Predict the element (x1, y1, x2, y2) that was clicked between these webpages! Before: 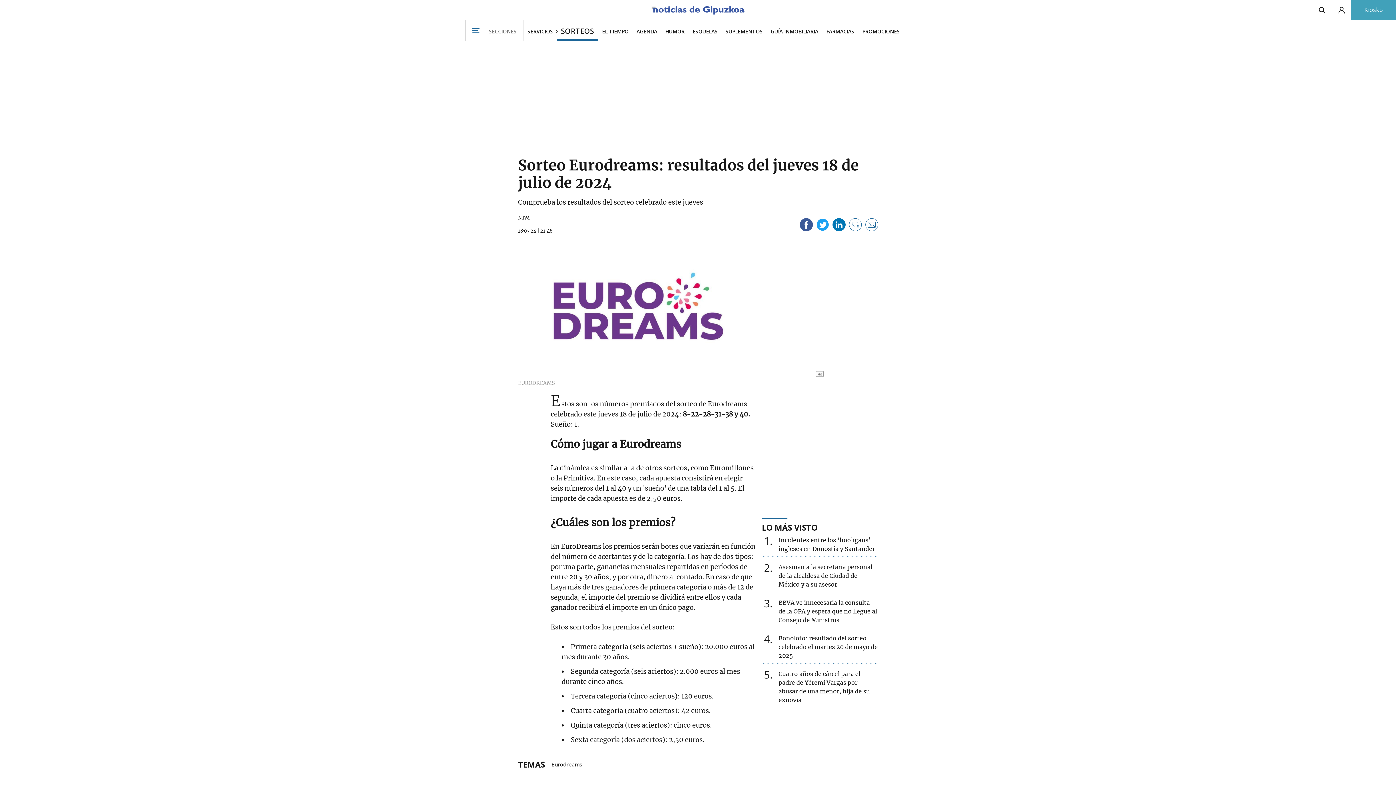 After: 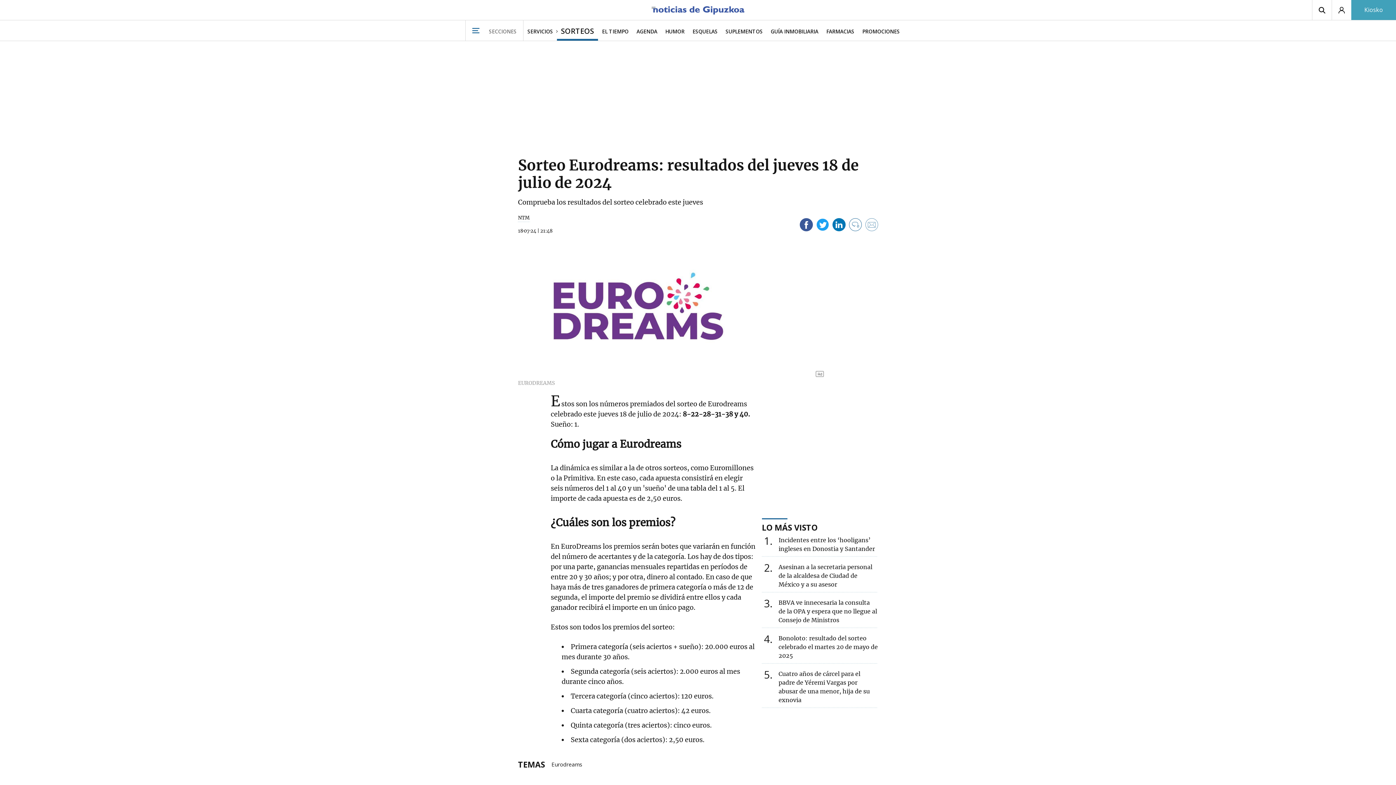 Action: bbox: (865, 217, 878, 234)